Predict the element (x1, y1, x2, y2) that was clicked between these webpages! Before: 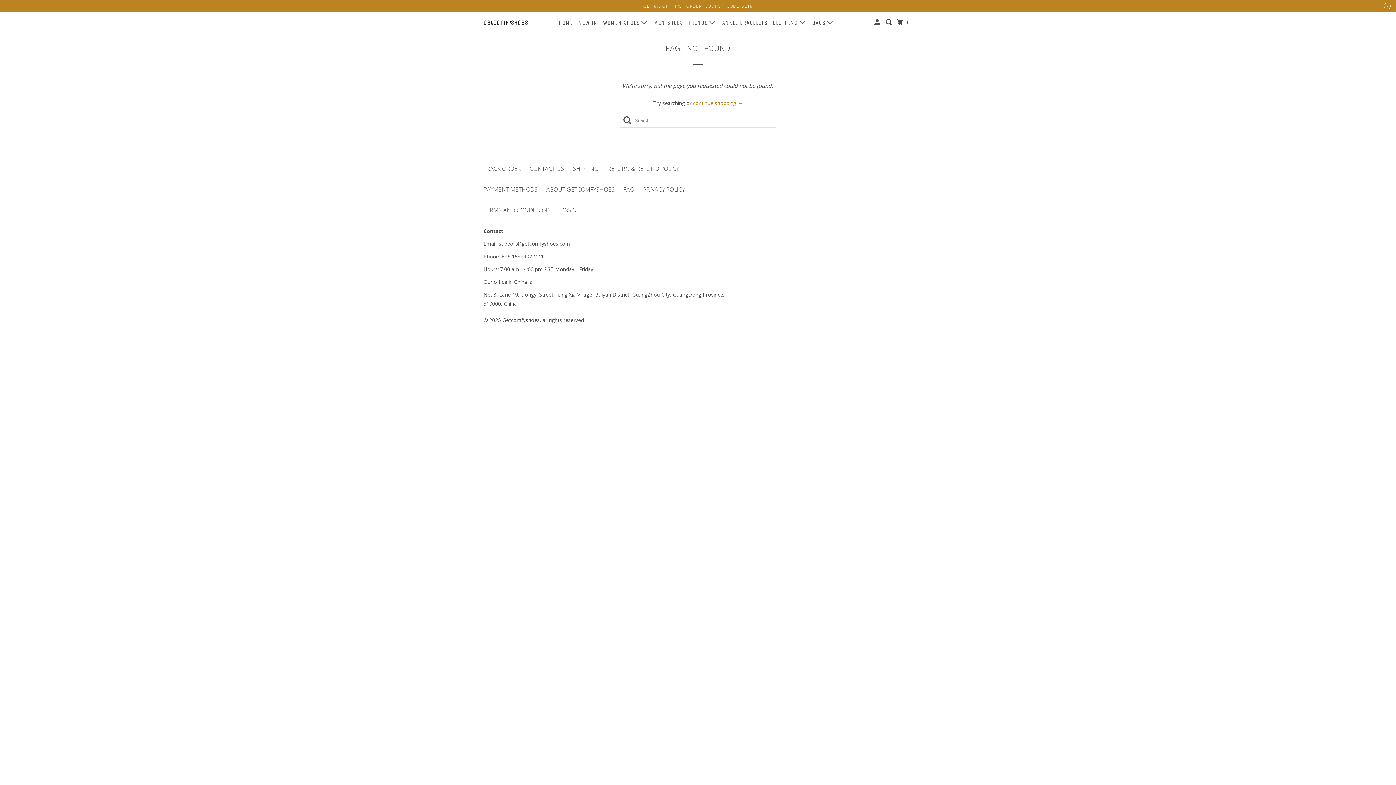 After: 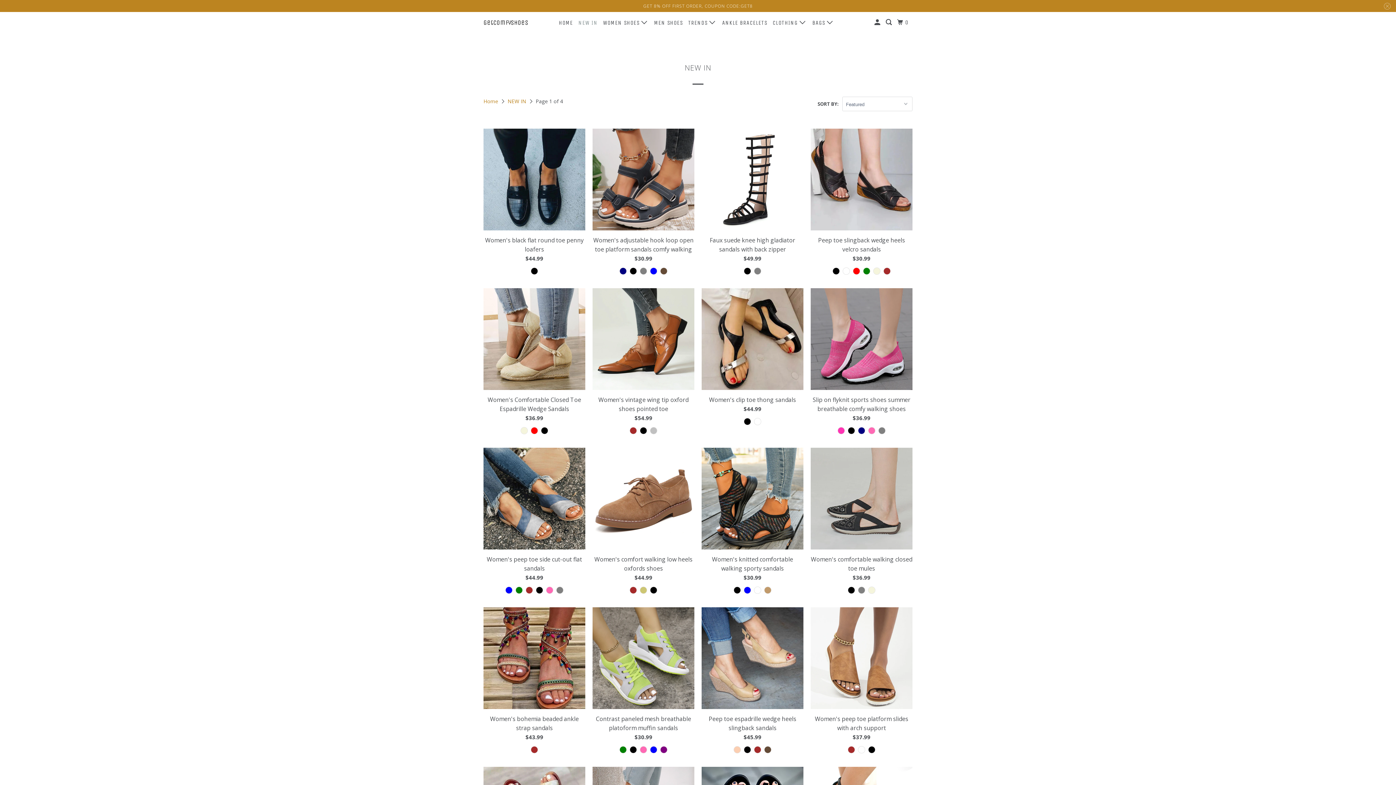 Action: bbox: (577, 16, 599, 29) label: NEW IN